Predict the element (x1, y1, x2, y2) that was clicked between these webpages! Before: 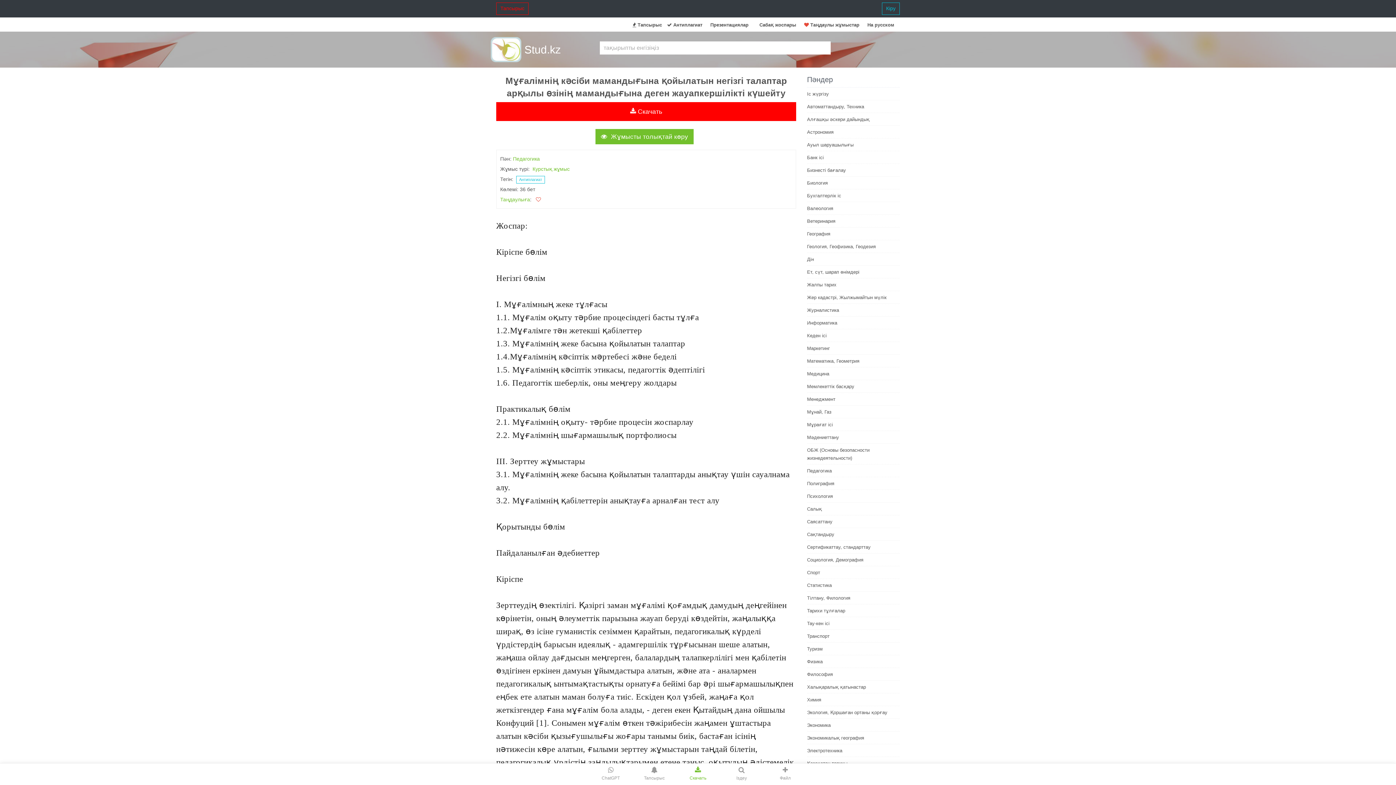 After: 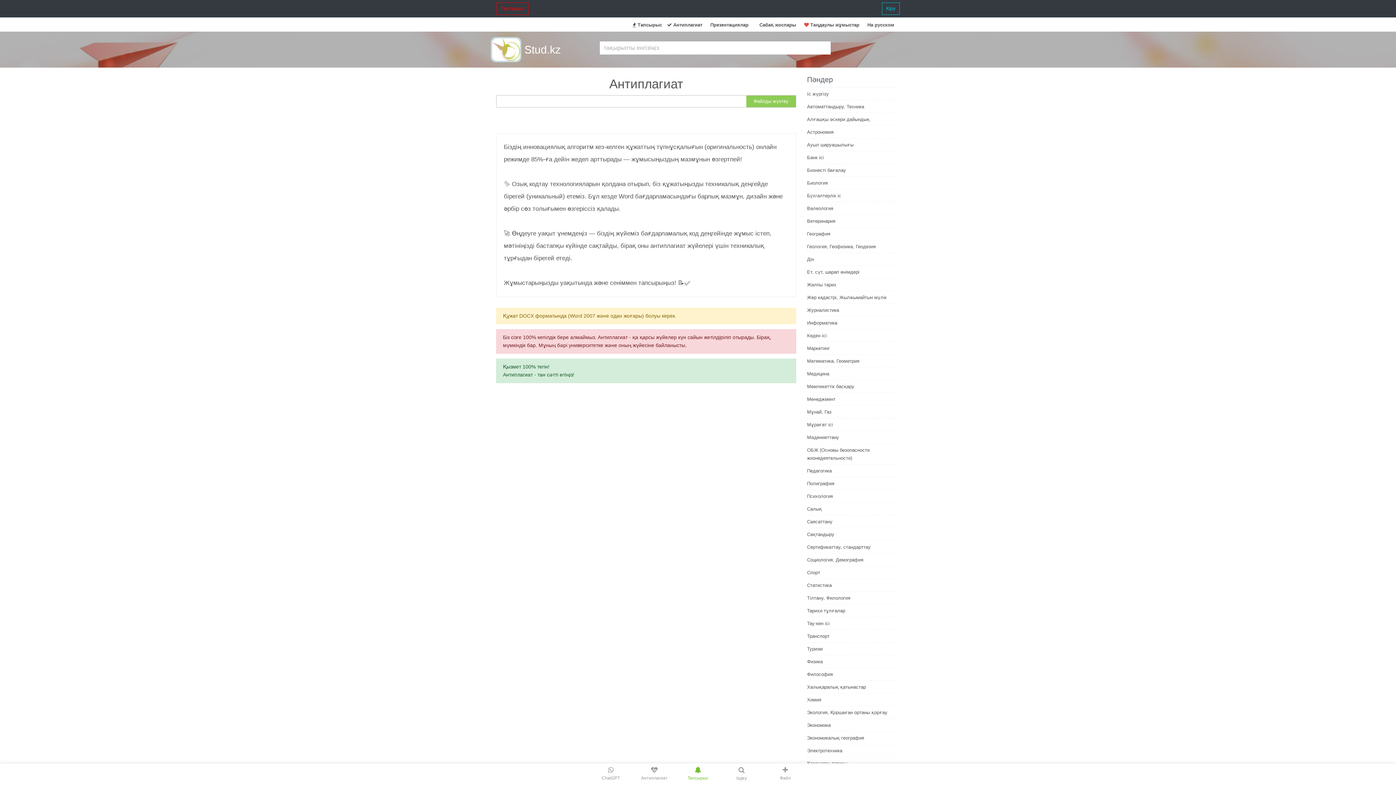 Action: bbox: (664, 18, 705, 31) label:  Антиплагиат